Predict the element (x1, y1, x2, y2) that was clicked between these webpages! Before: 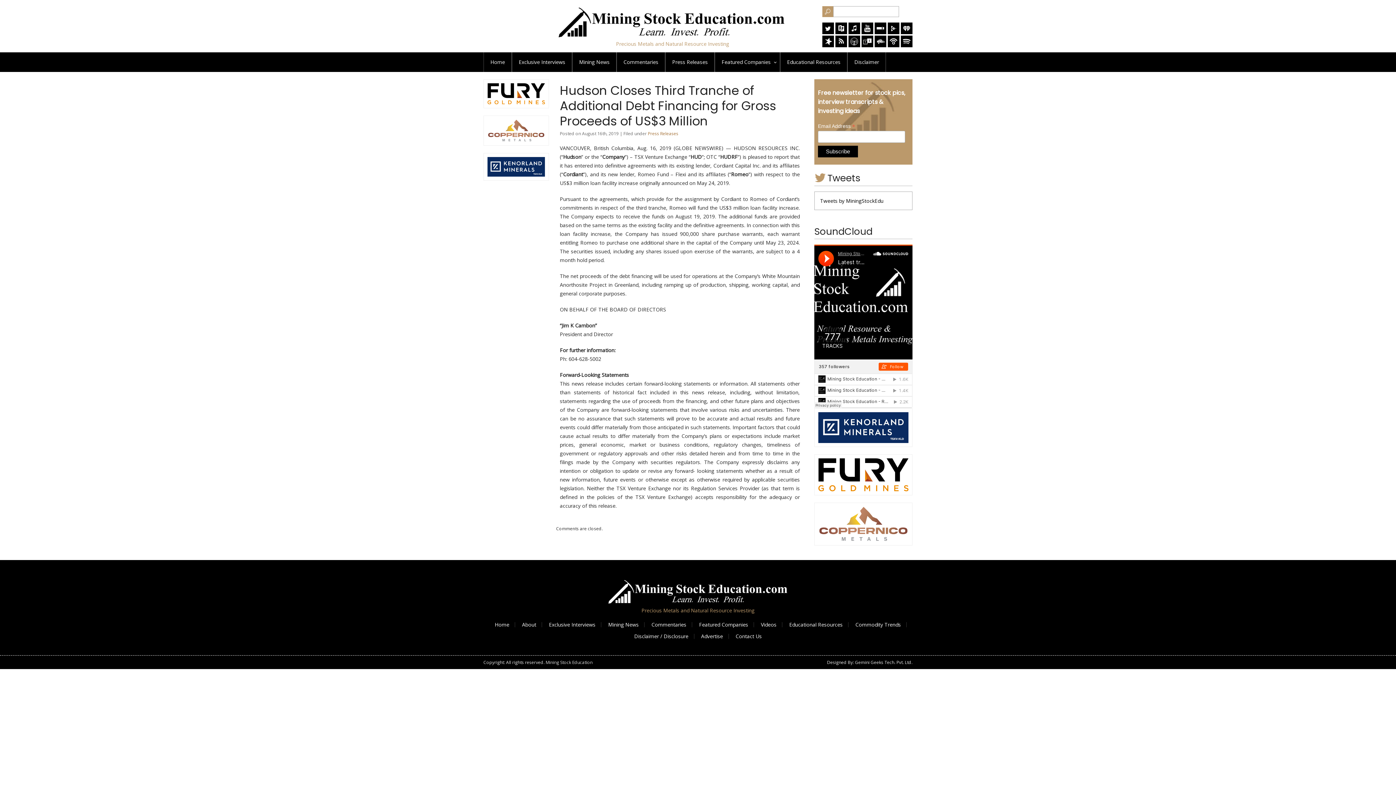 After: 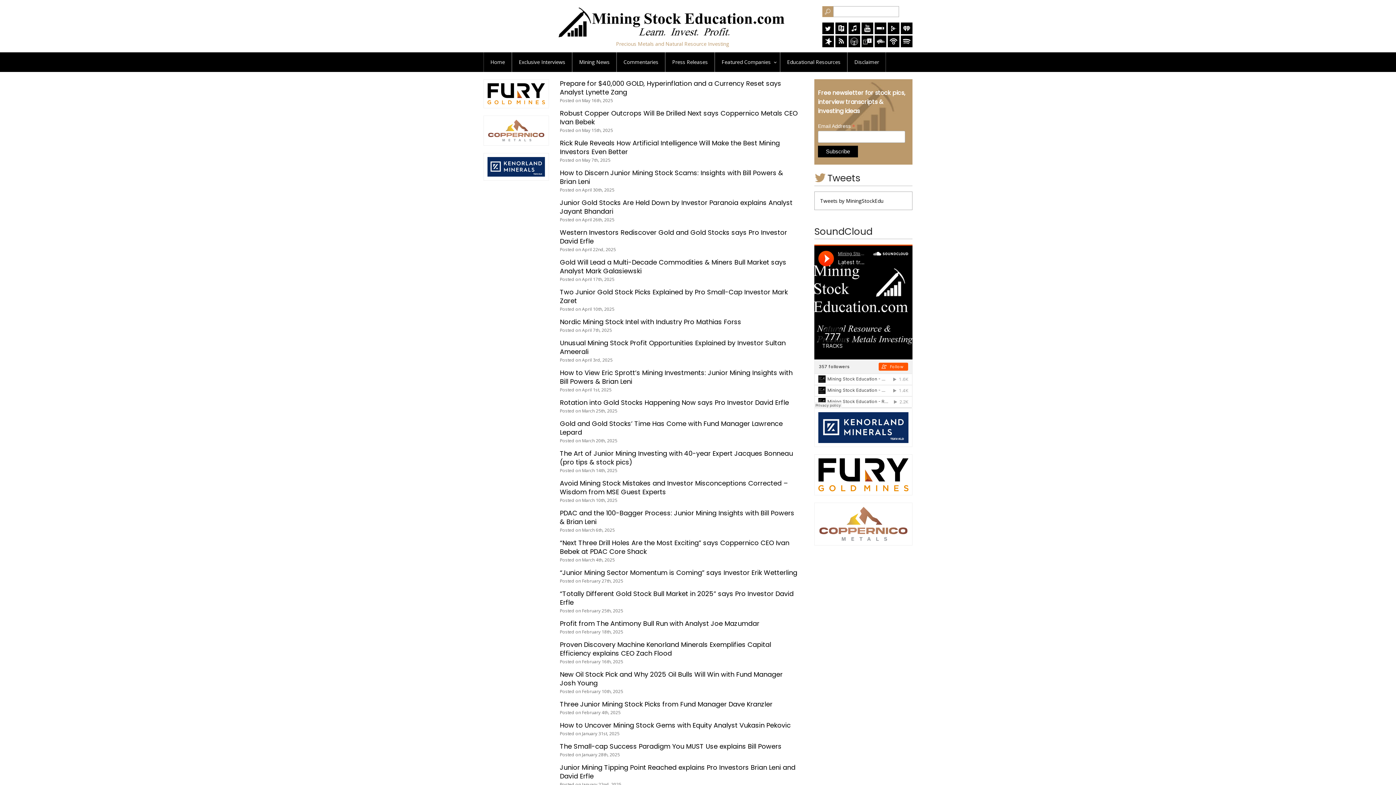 Action: label: Exclusive Interviews bbox: (549, 621, 595, 628)